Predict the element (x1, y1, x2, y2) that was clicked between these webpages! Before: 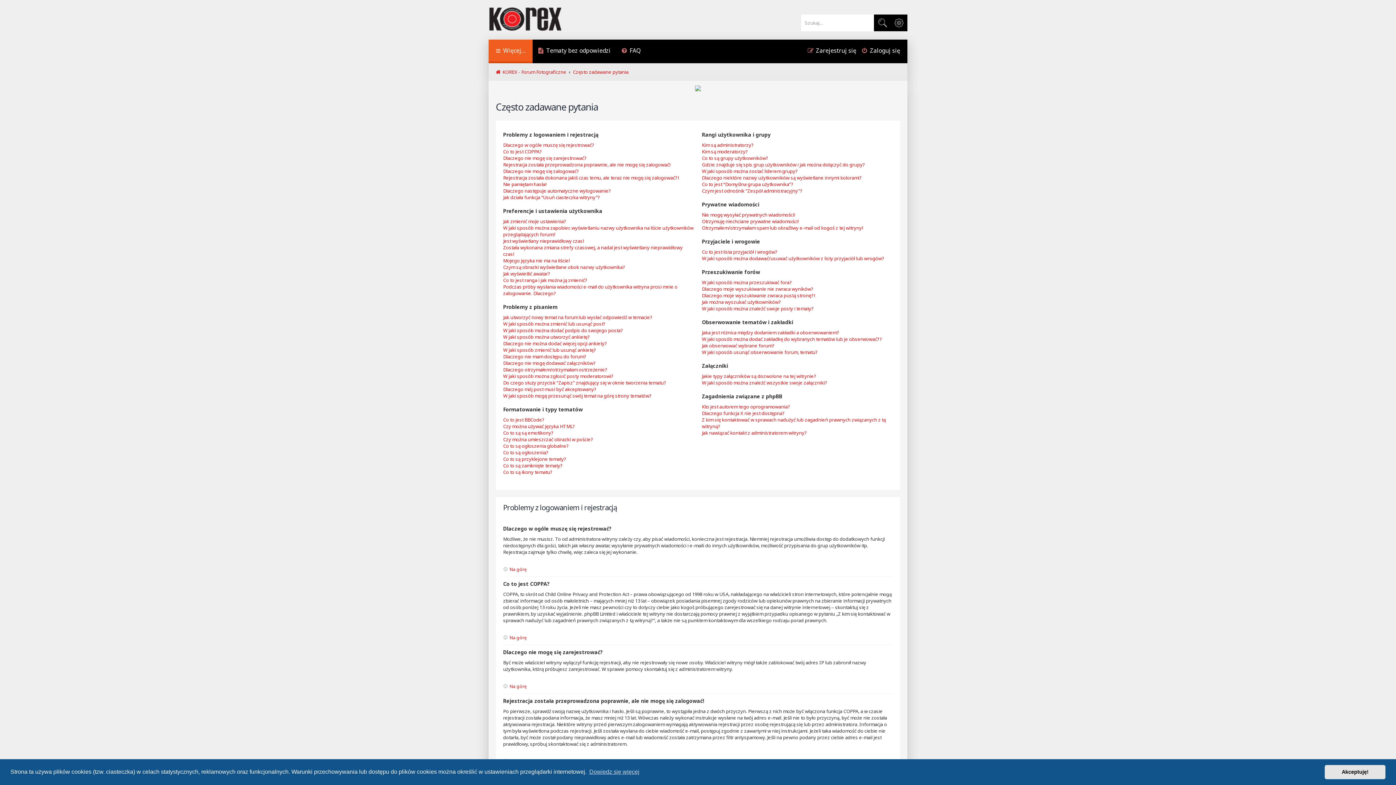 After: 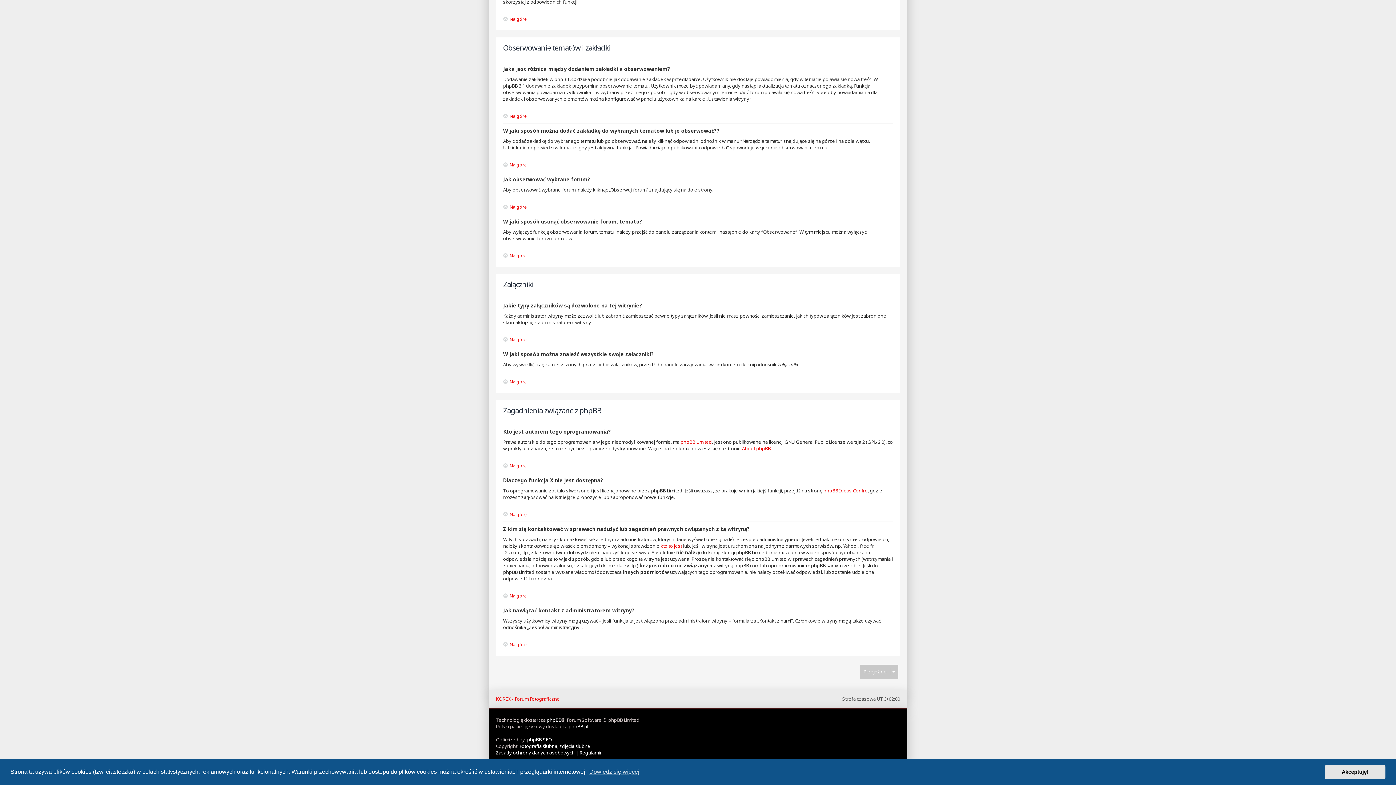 Action: bbox: (702, 429, 807, 436) label: Jak nawiązać kontakt z administratorem witryny?